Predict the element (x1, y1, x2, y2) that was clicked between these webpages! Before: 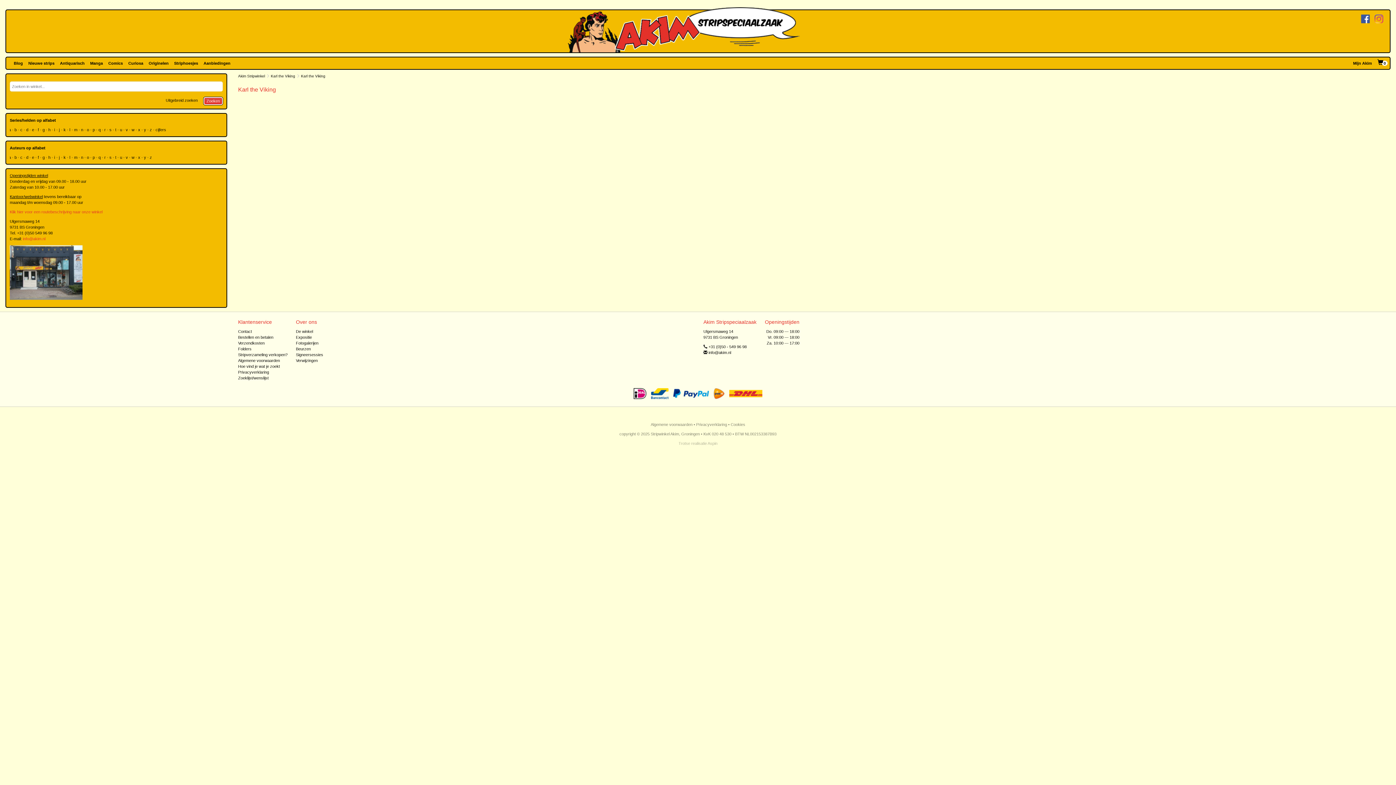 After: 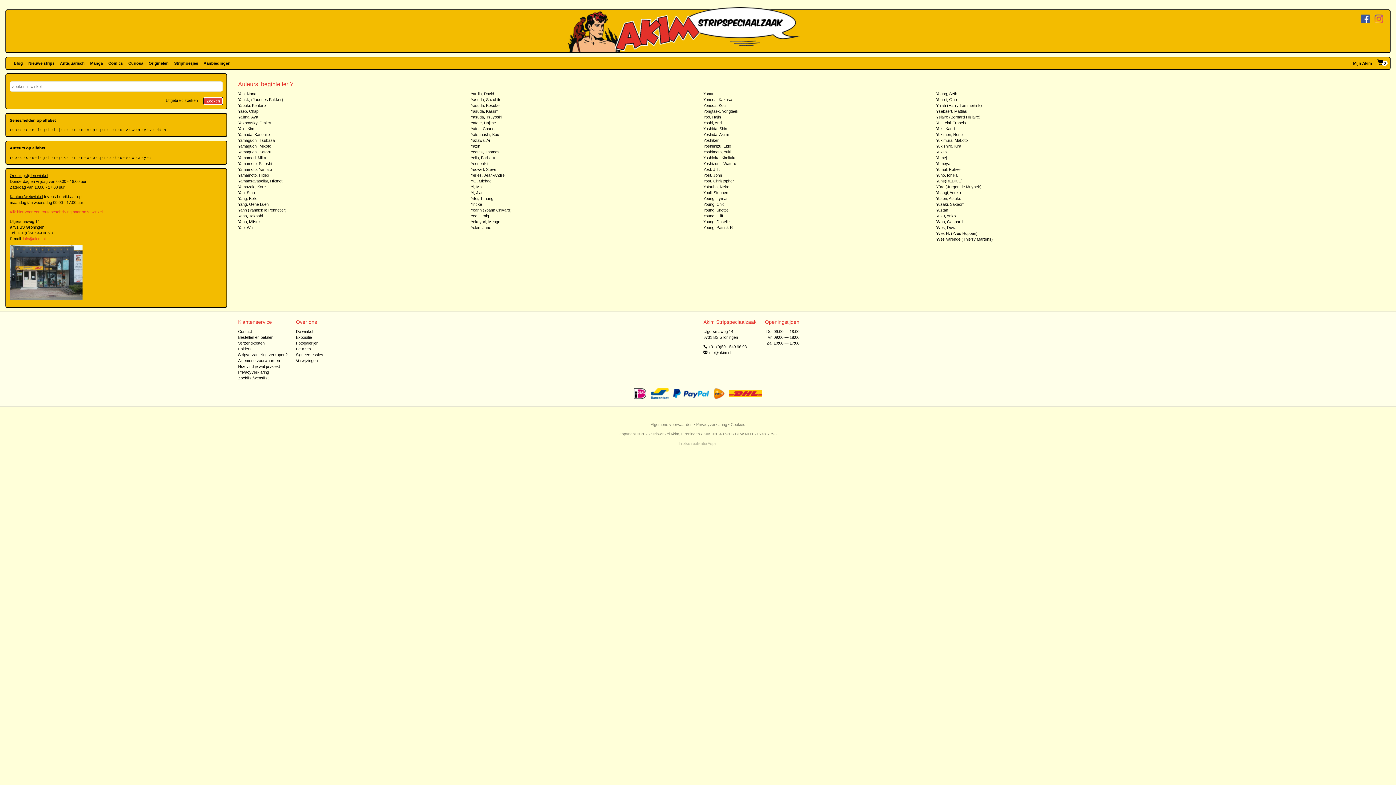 Action: bbox: (145, 154, 146, 160) label: y